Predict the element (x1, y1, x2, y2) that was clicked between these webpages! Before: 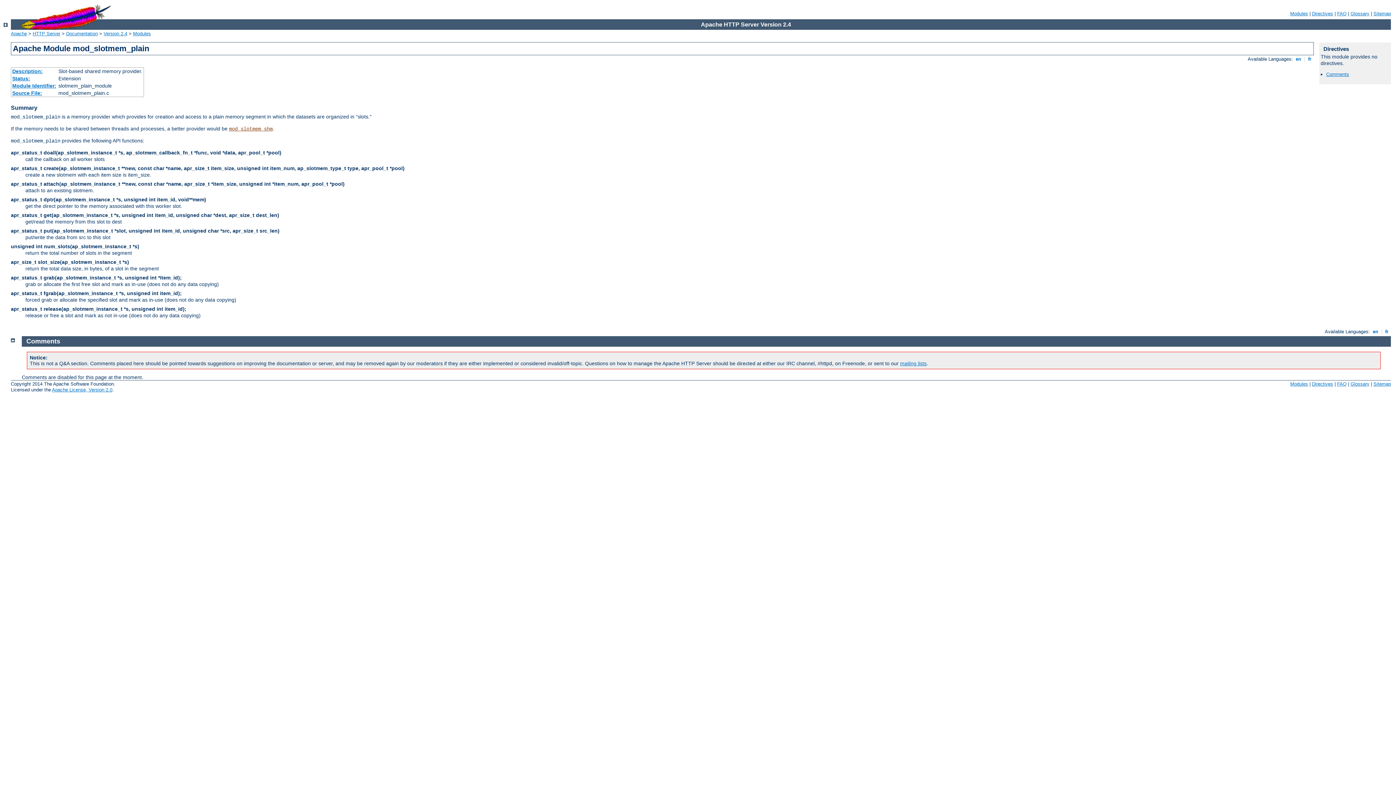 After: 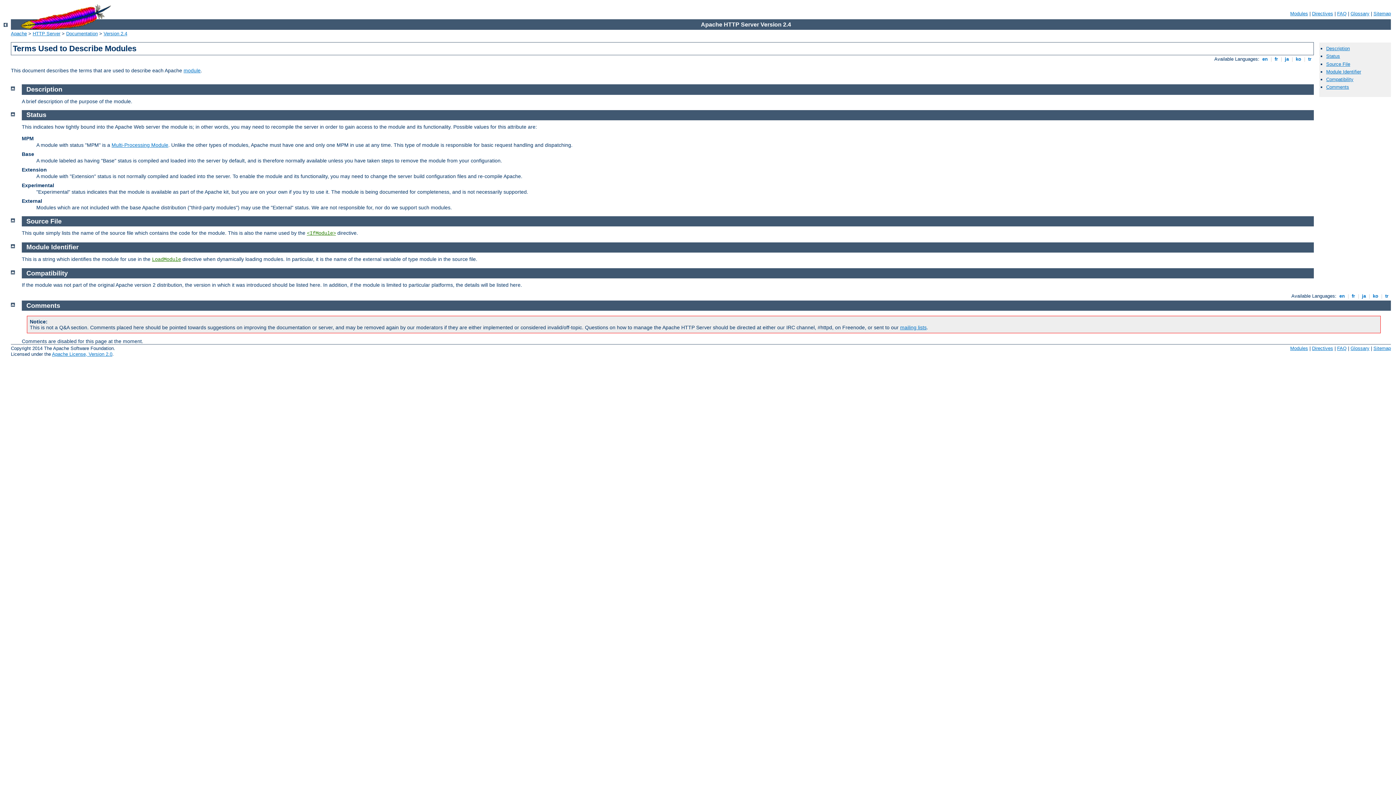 Action: label: Description: bbox: (12, 68, 42, 74)